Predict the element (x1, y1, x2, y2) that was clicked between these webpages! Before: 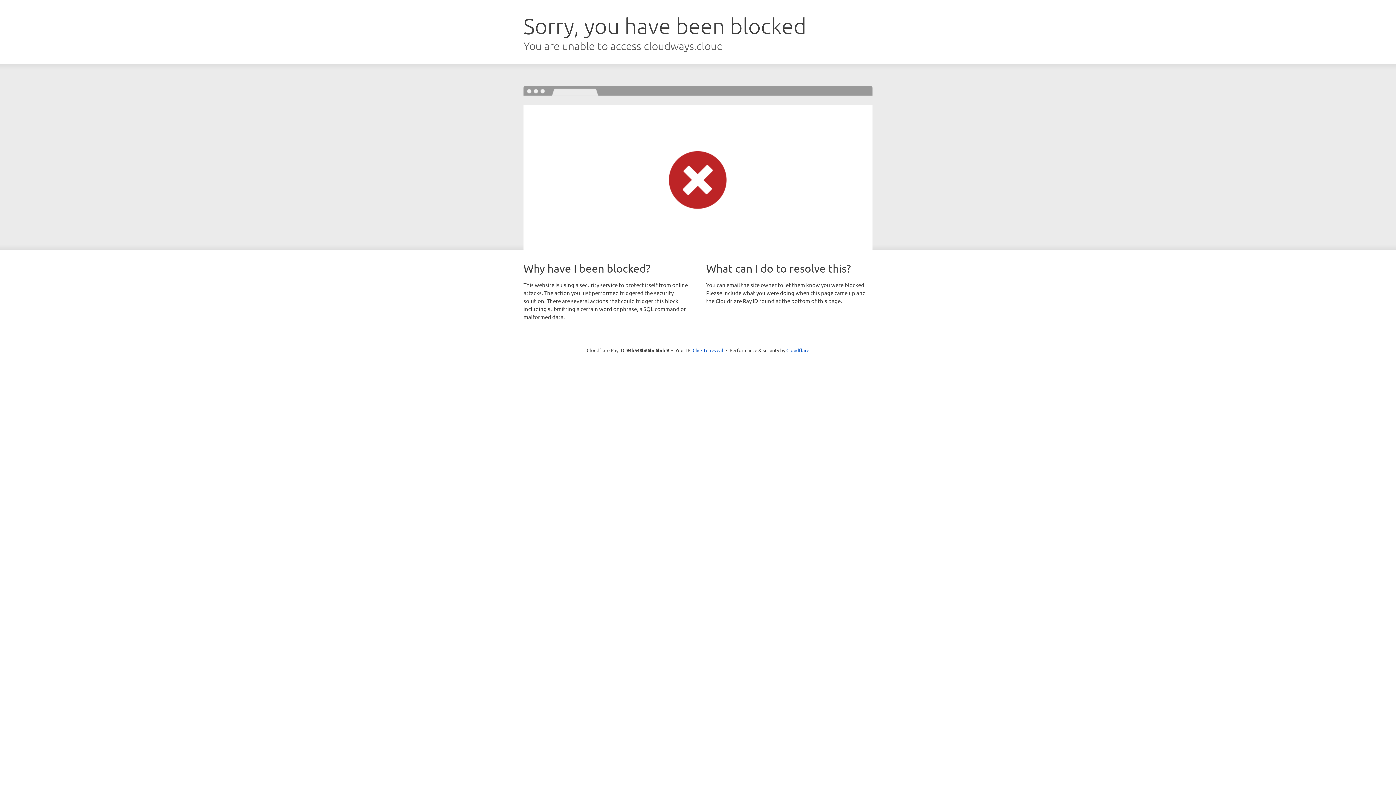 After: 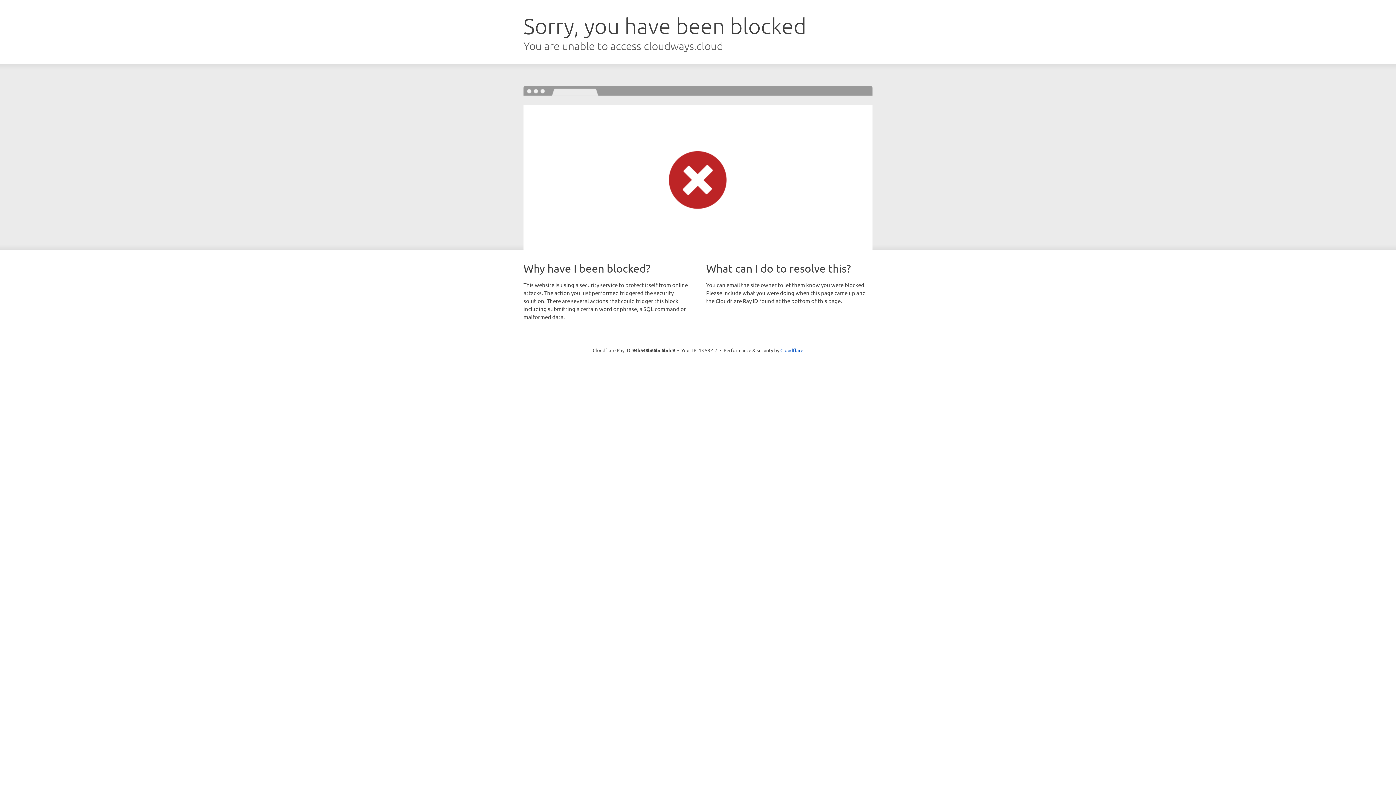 Action: bbox: (692, 346, 723, 353) label: Click to reveal